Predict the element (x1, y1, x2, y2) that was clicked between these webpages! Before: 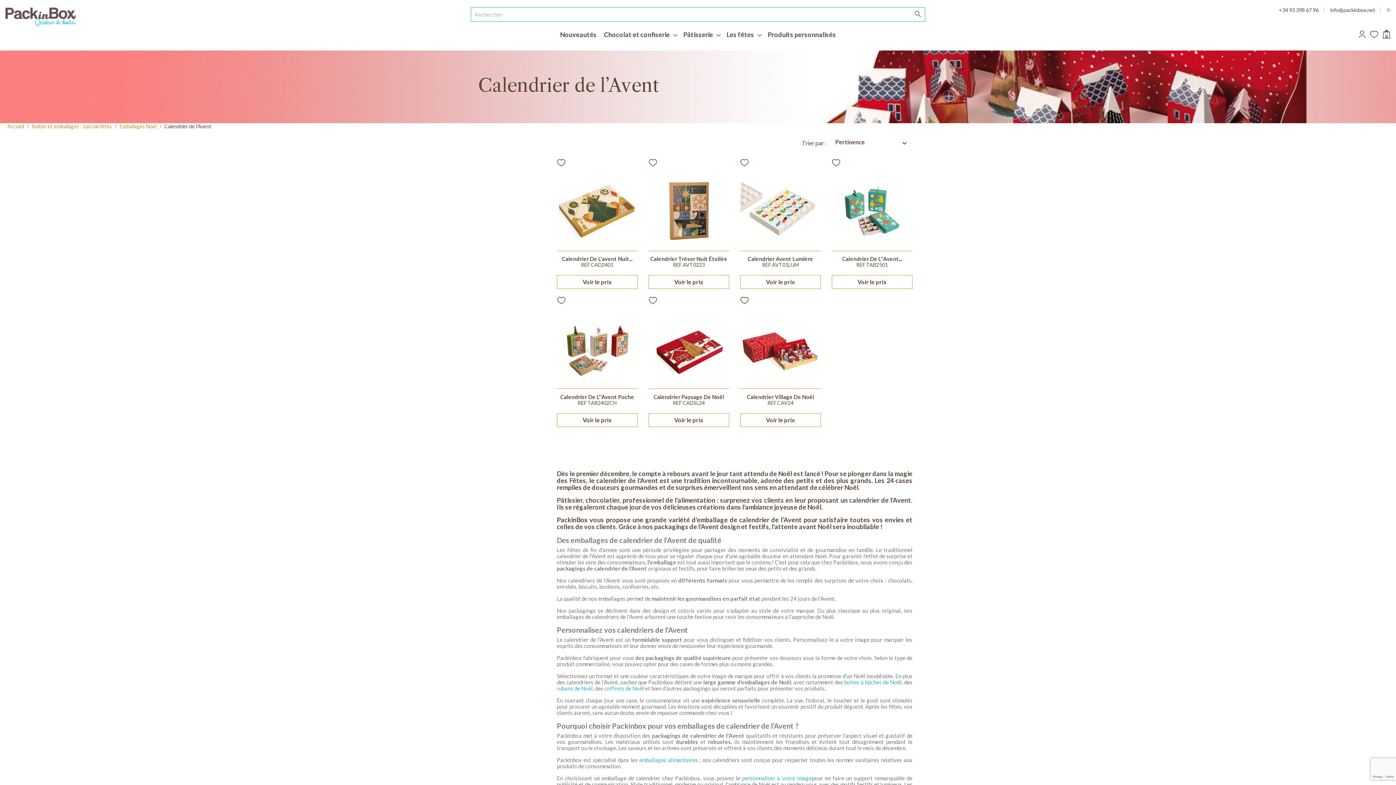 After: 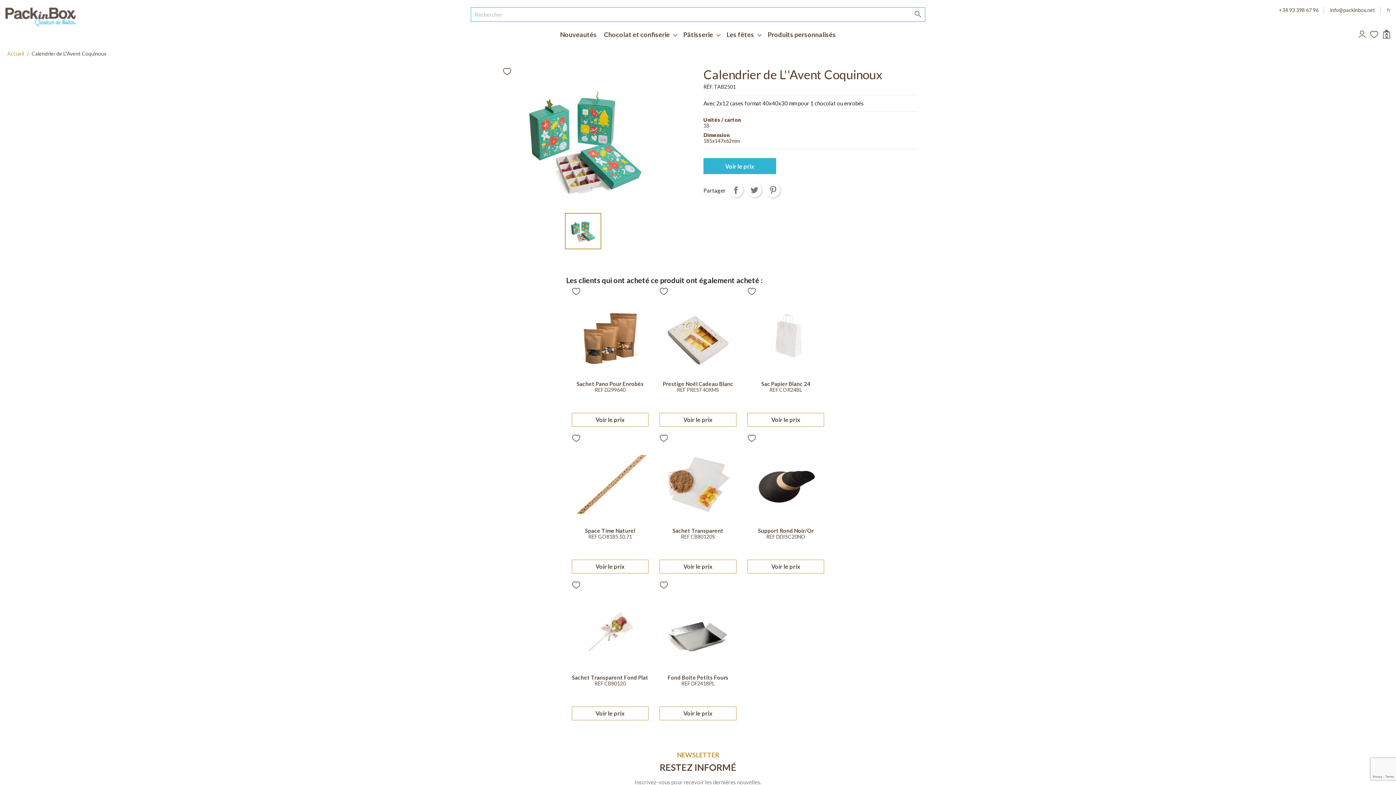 Action: bbox: (832, 170, 912, 250)